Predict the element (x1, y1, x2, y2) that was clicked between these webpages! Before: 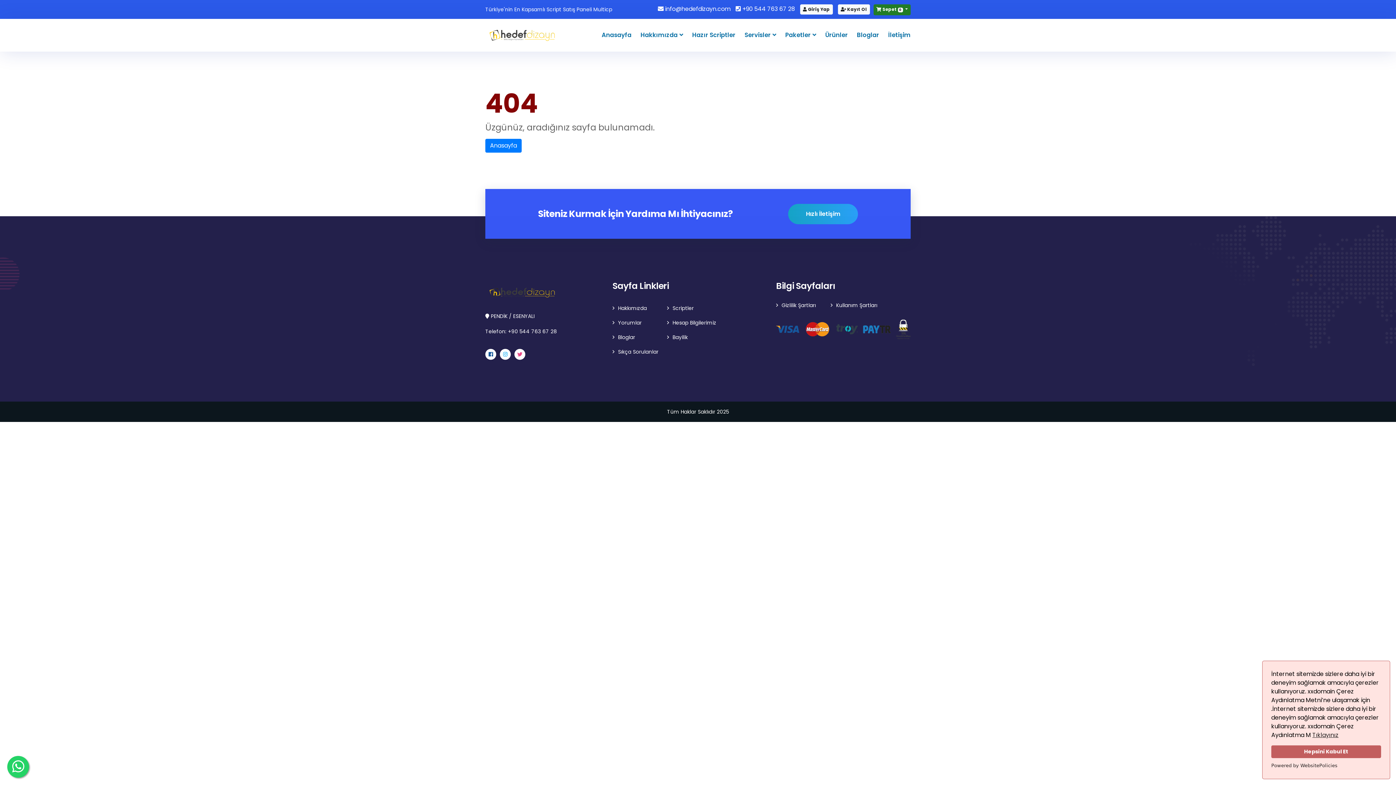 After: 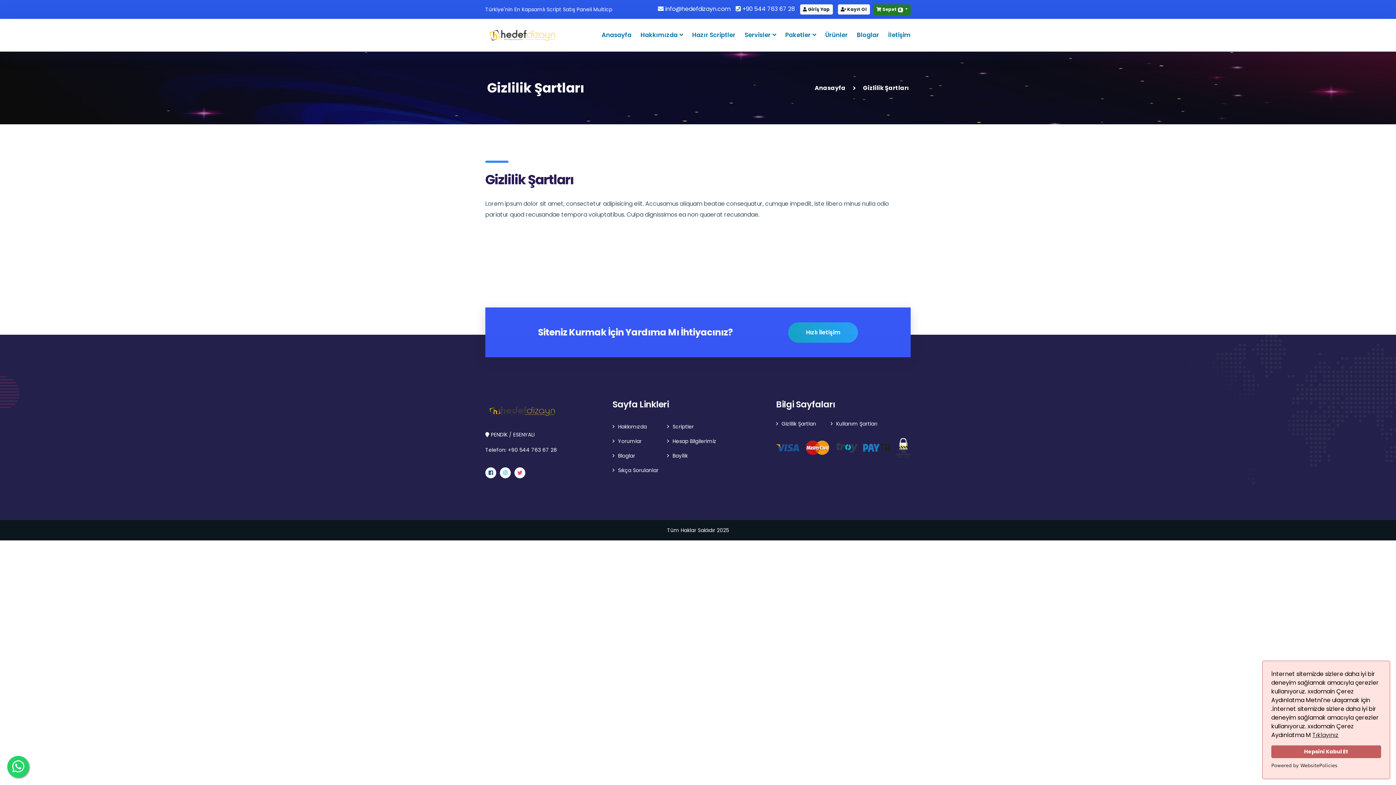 Action: bbox: (776, 300, 816, 311) label: Gizlilik Şartları